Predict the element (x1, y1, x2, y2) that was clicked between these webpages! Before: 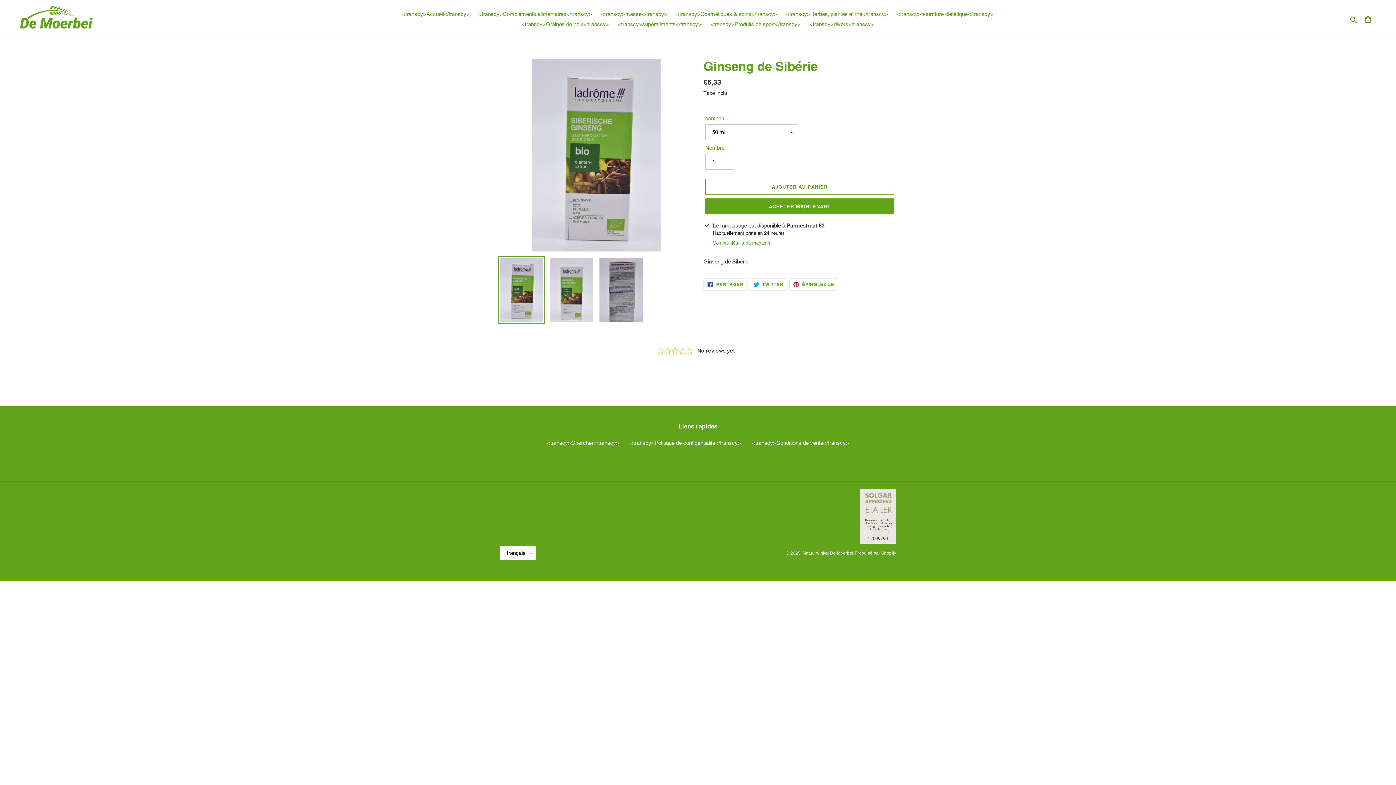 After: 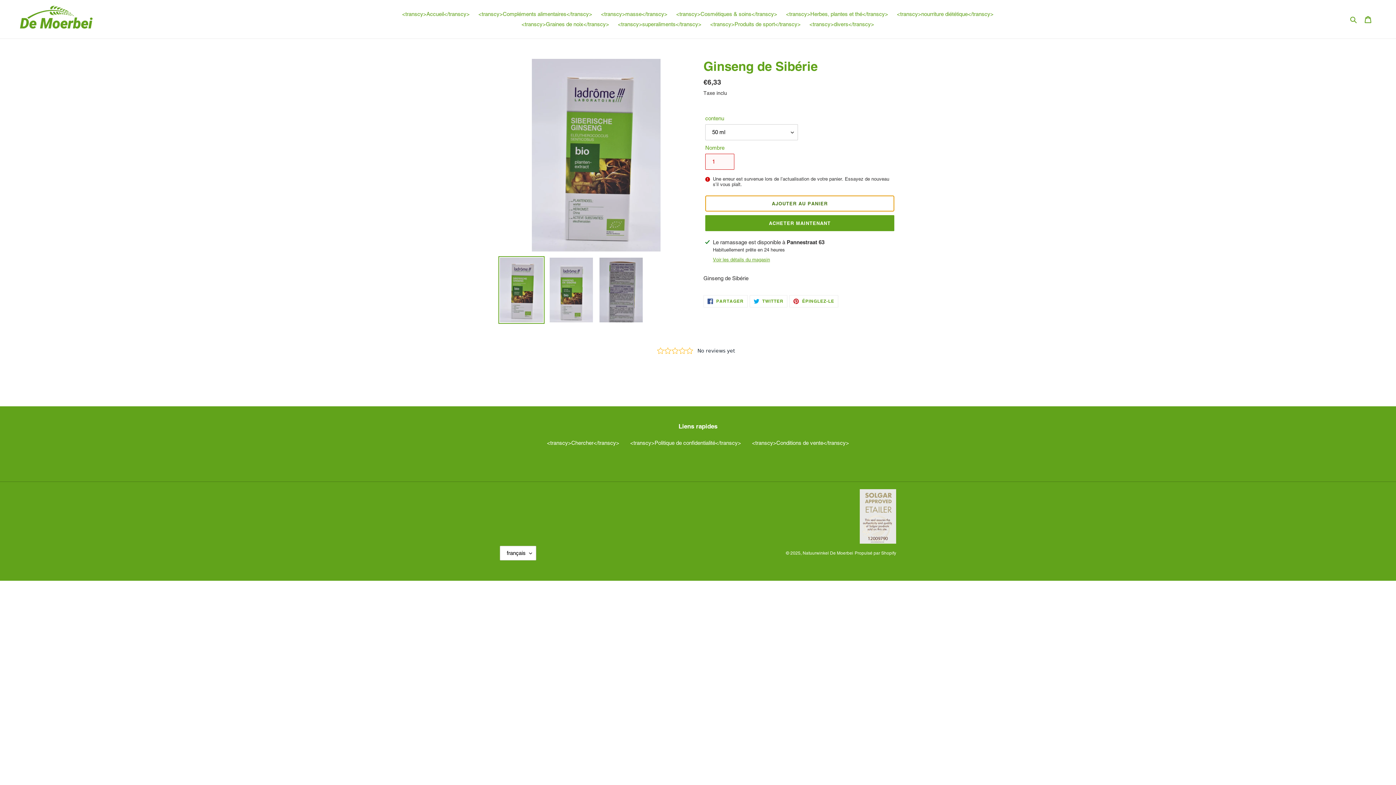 Action: bbox: (705, 179, 894, 195) label: Ajouter au panier